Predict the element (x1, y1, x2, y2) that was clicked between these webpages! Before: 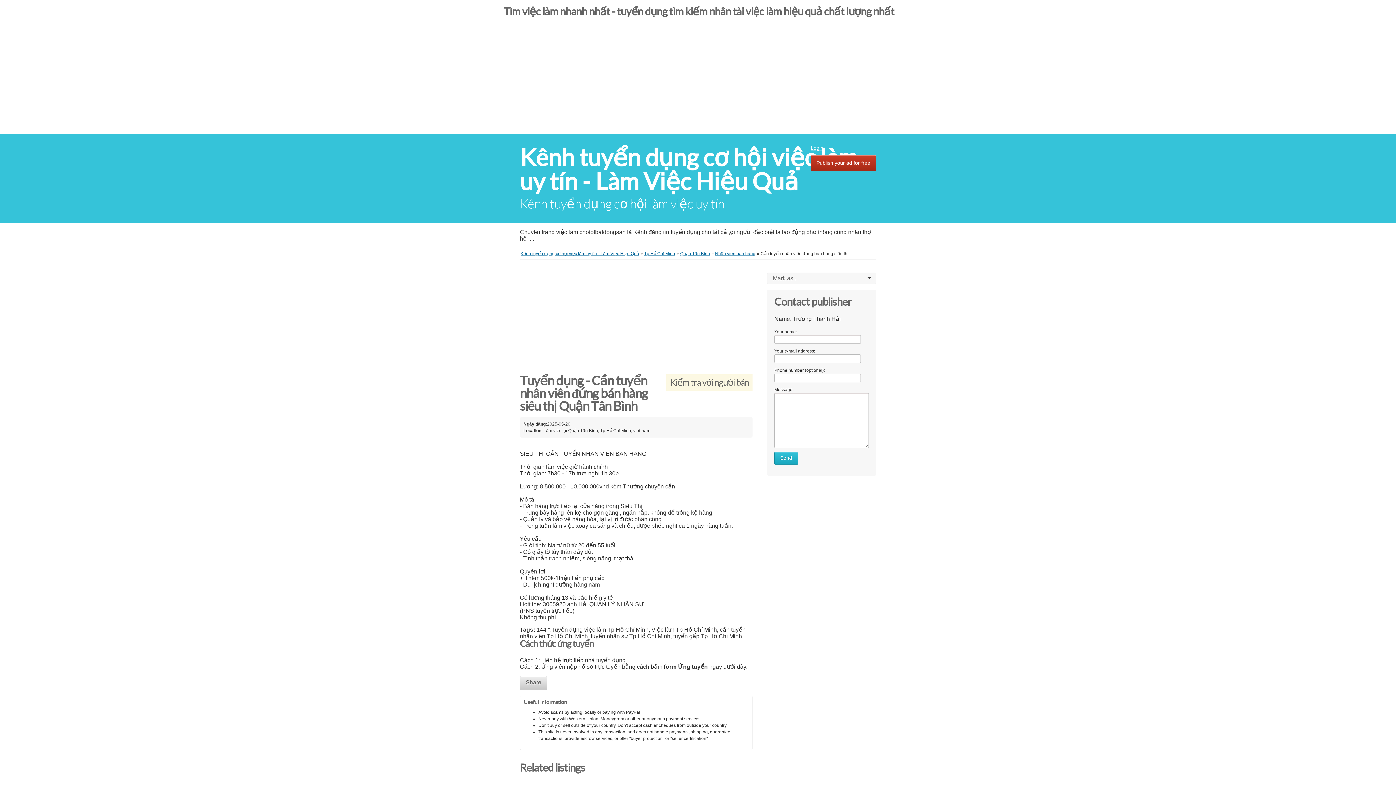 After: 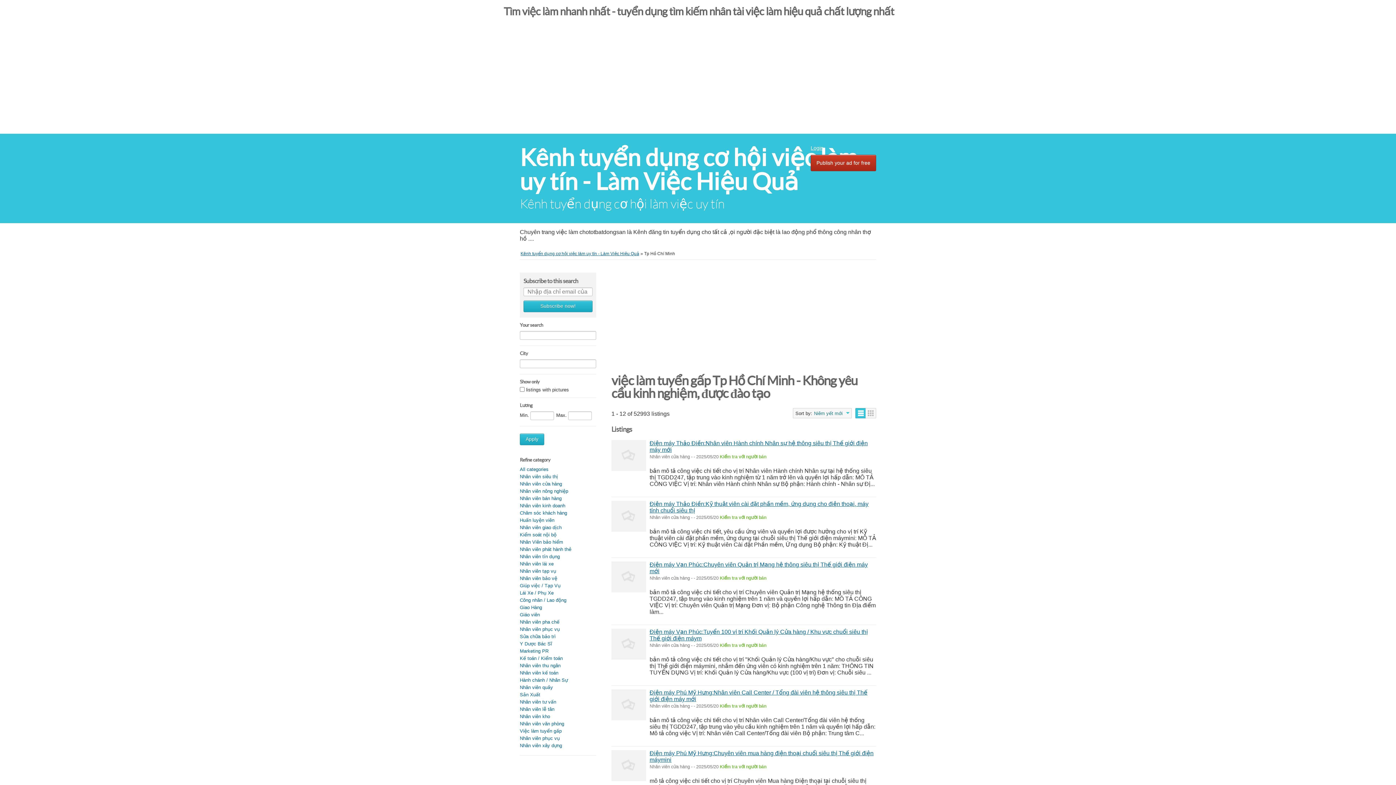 Action: label: Tp Hồ Chí Minh bbox: (644, 251, 675, 256)